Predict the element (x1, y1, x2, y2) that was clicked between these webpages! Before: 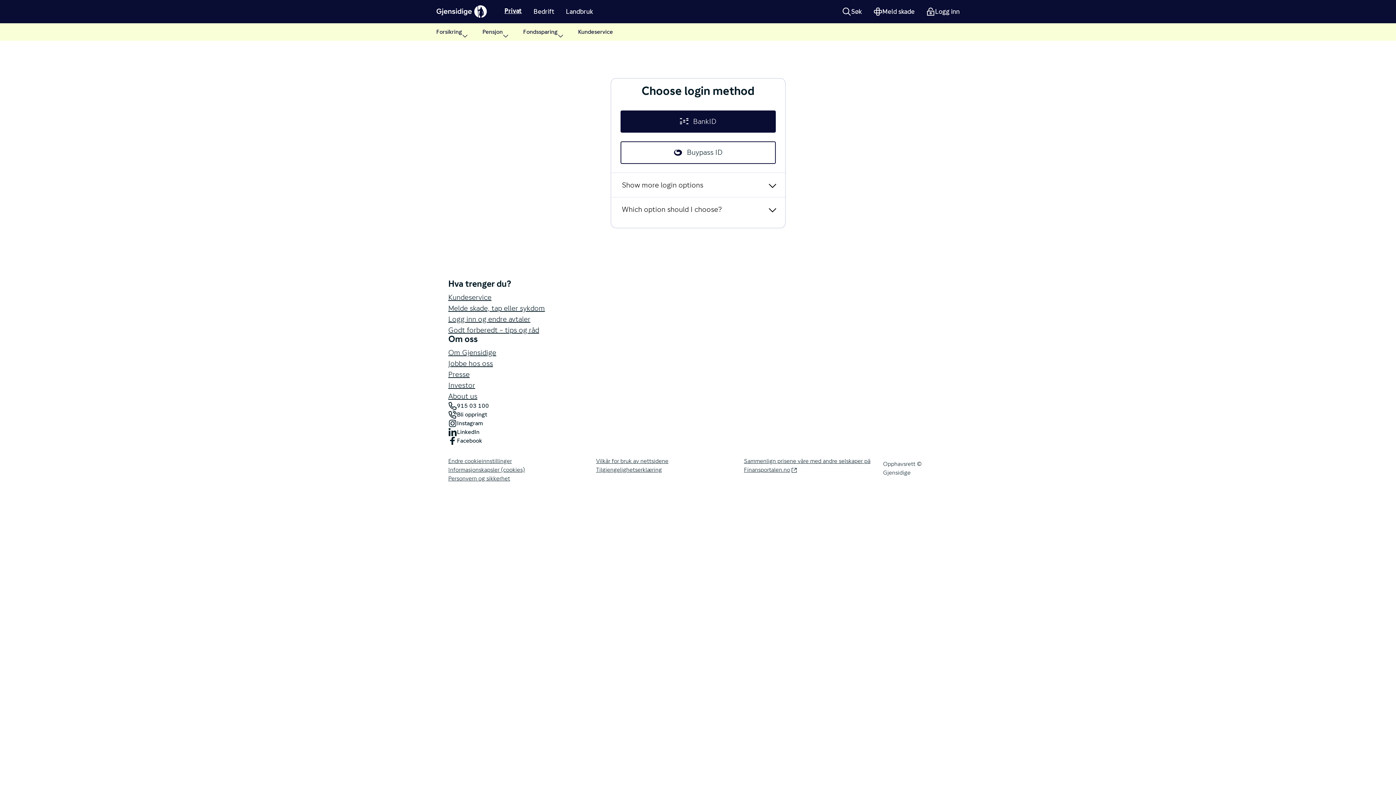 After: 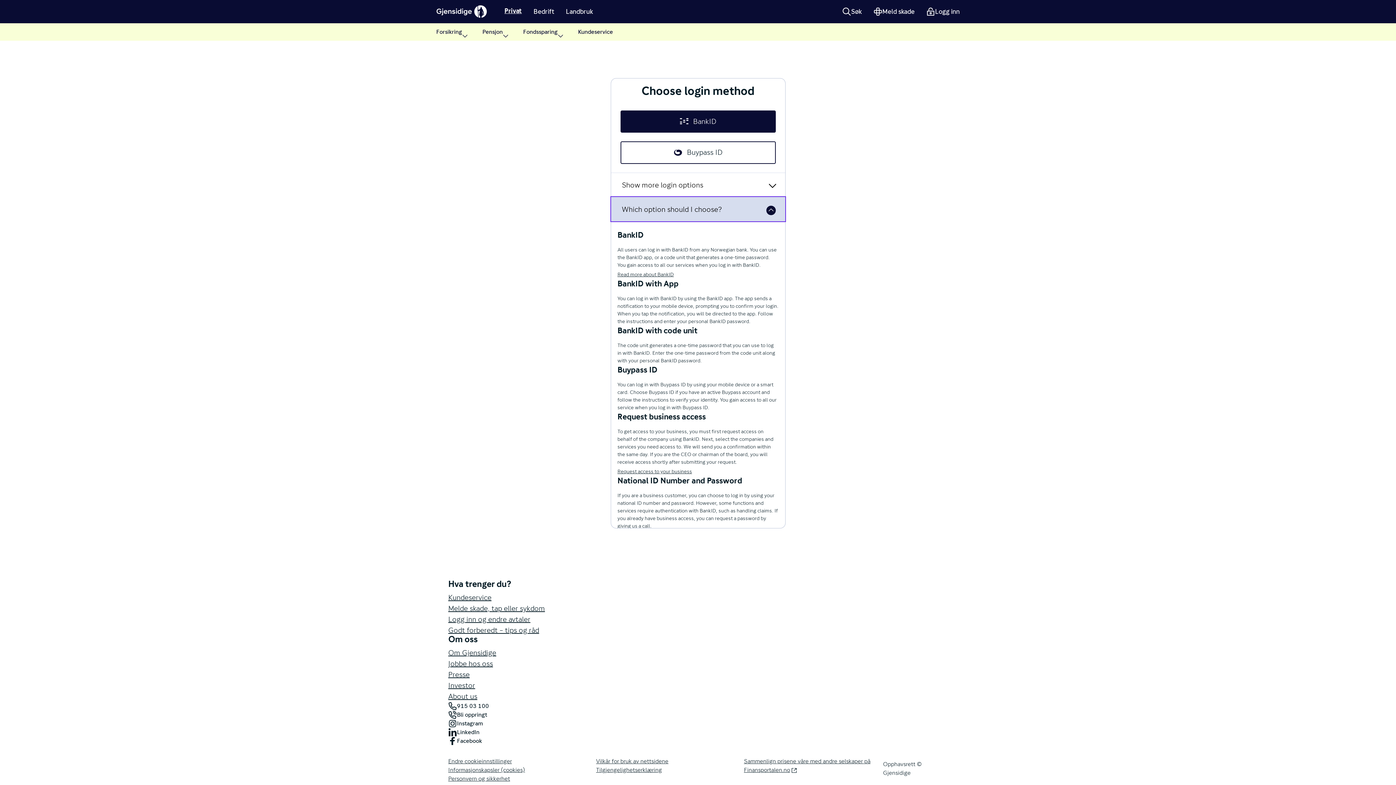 Action: label: Which option should I choose? bbox: (611, 197, 785, 221)